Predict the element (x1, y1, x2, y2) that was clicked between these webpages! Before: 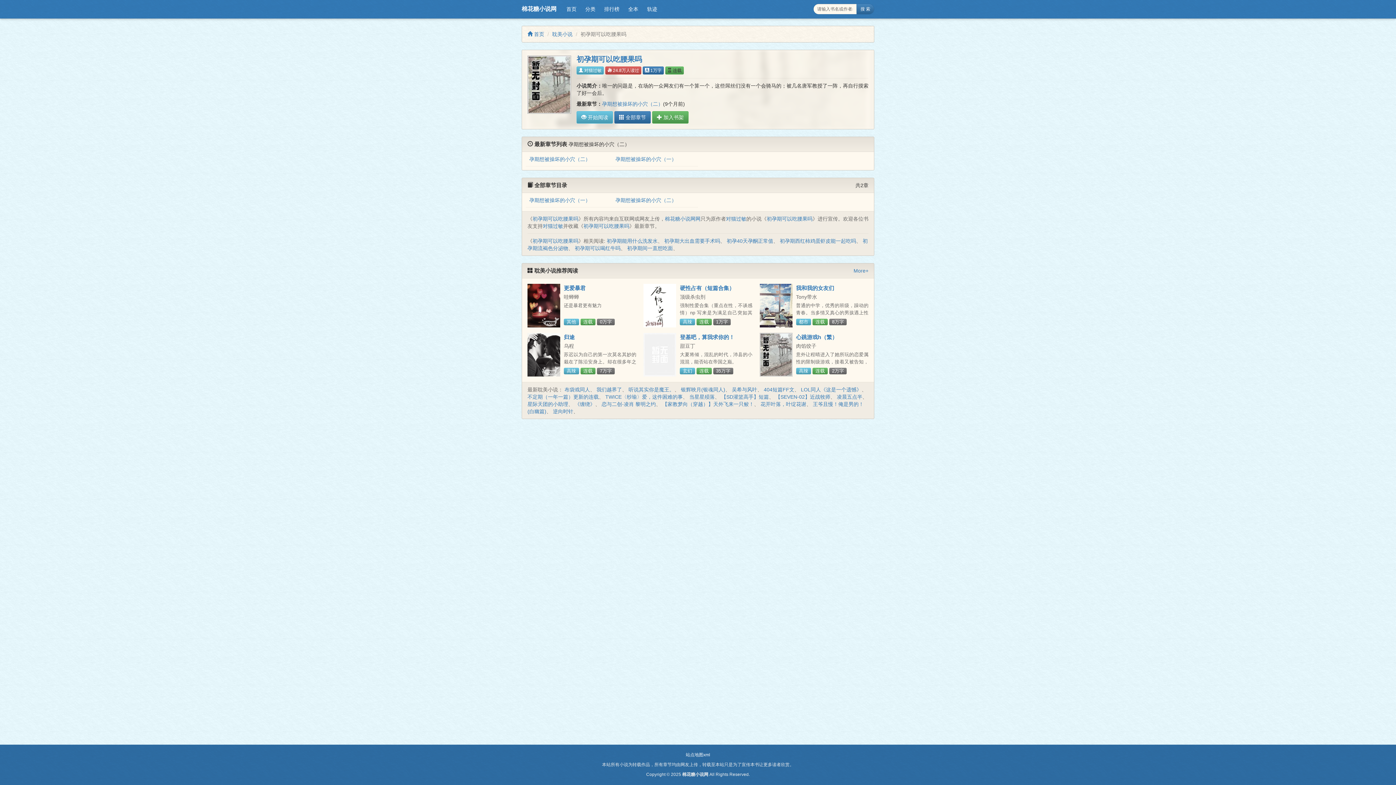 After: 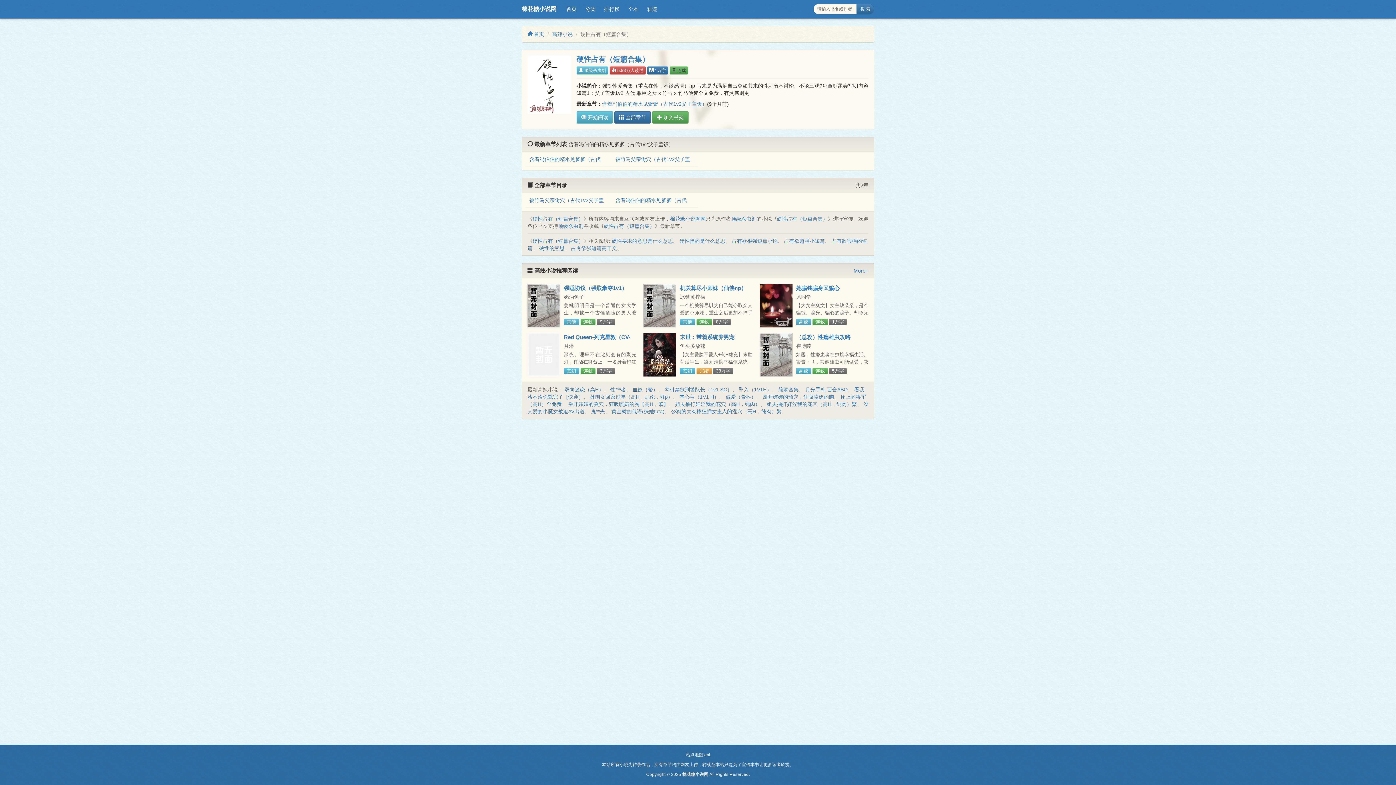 Action: label: 硬性占有（短篇合集） bbox: (680, 285, 734, 291)